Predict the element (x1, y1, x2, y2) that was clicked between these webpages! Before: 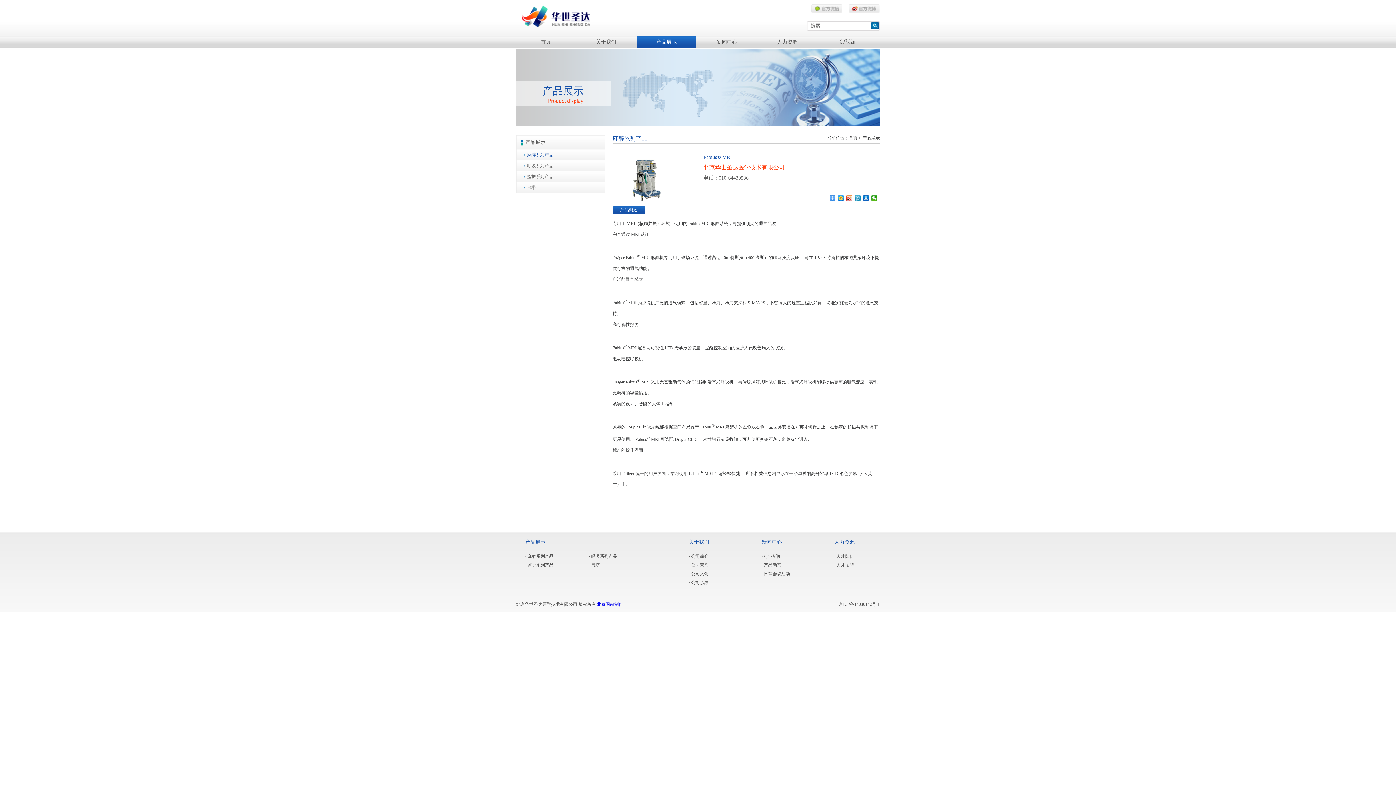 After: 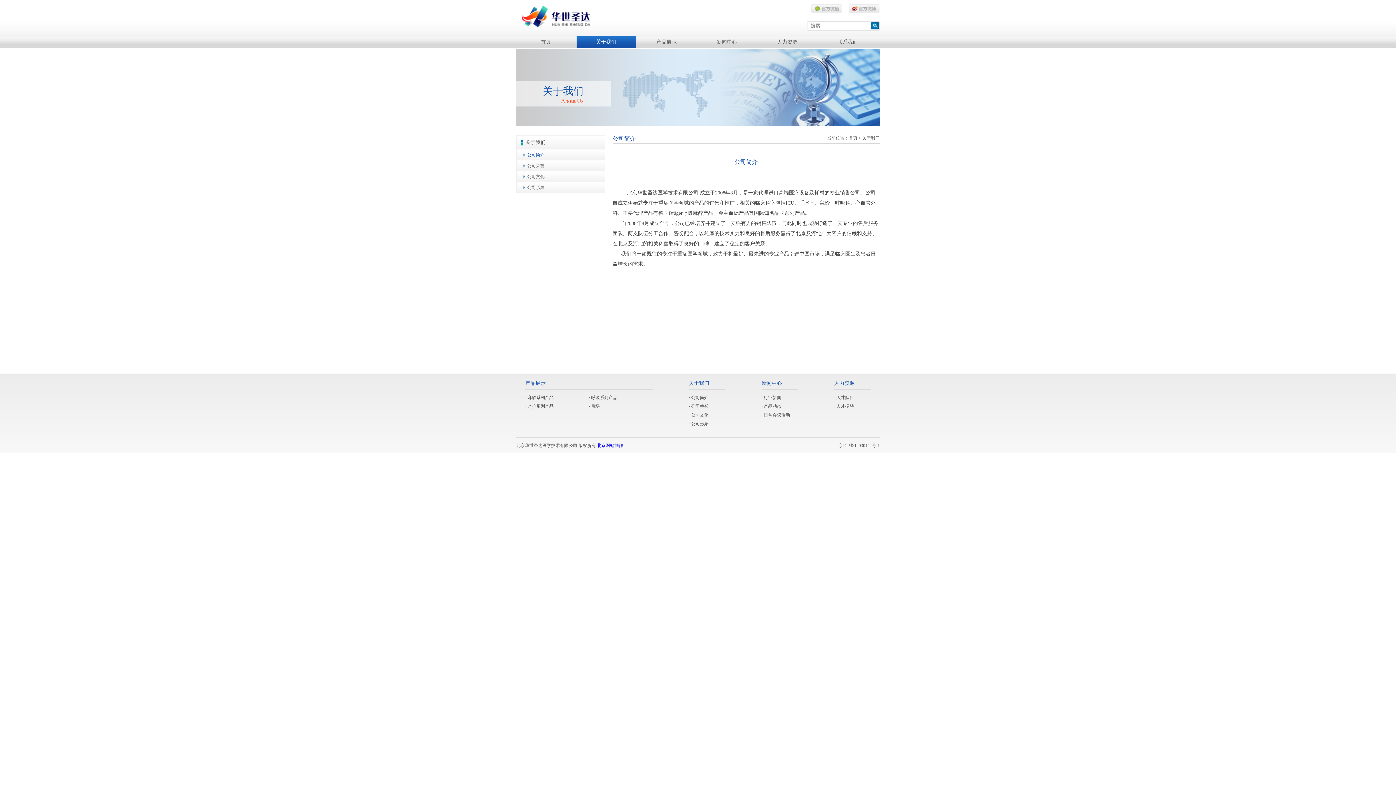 Action: label: 关于我们 bbox: (576, 36, 636, 48)